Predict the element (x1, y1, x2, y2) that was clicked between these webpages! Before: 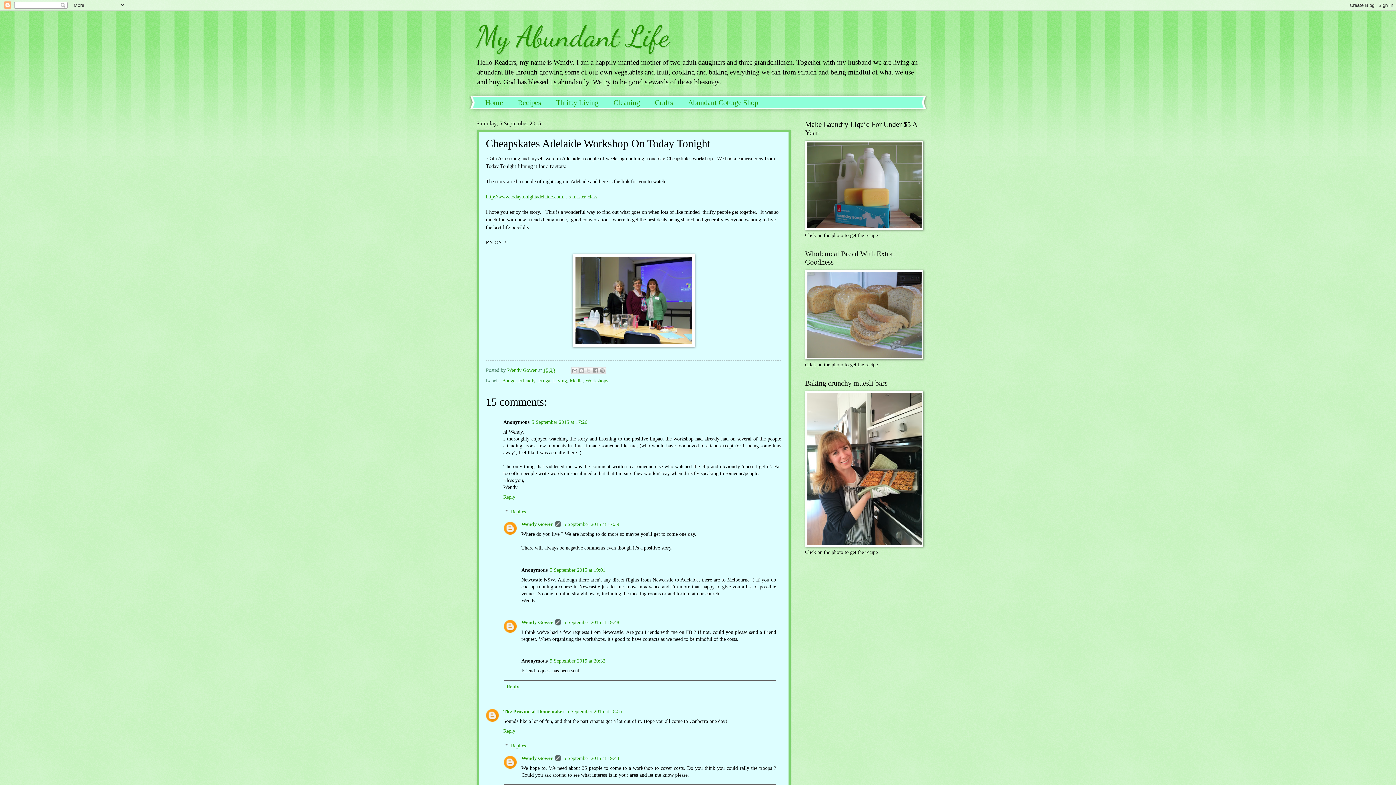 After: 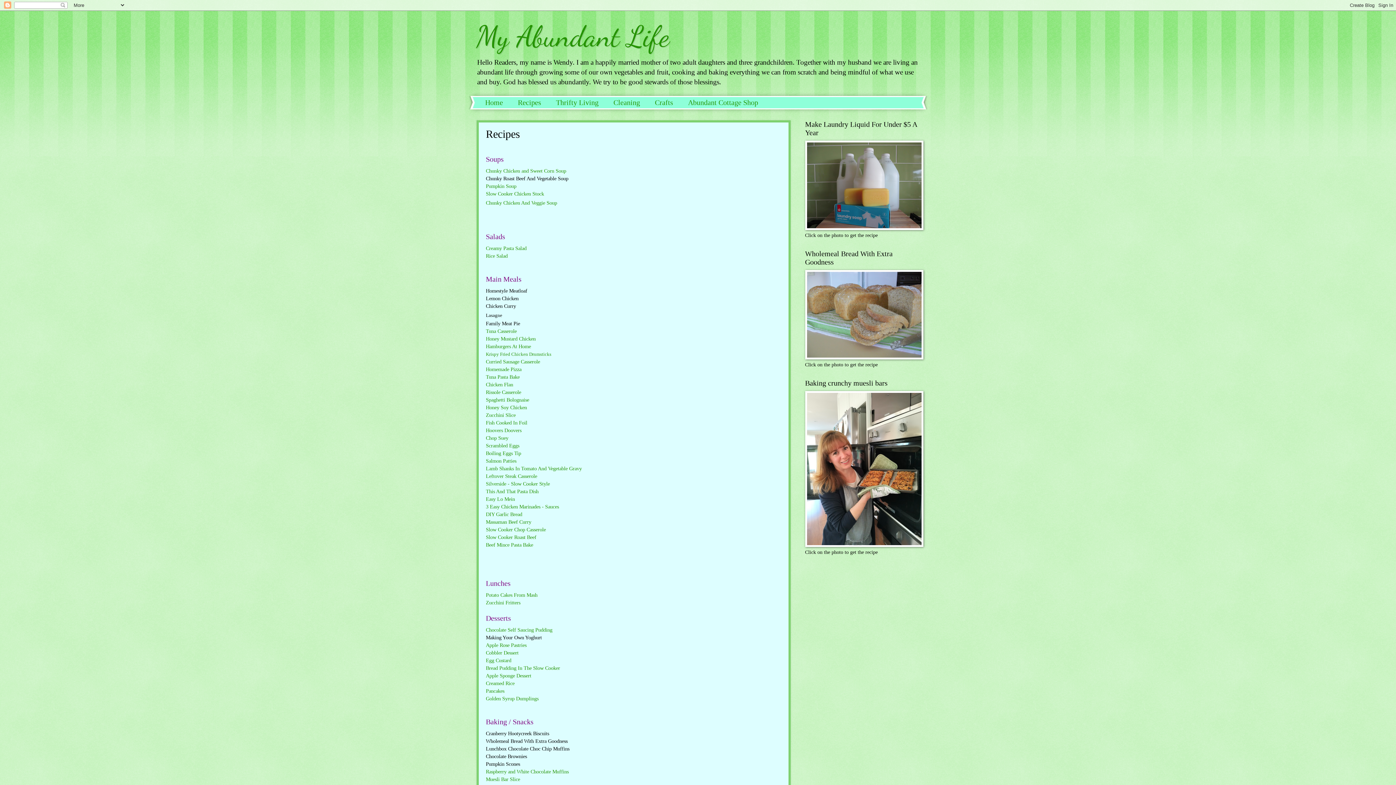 Action: bbox: (510, 96, 548, 108) label: Recipes